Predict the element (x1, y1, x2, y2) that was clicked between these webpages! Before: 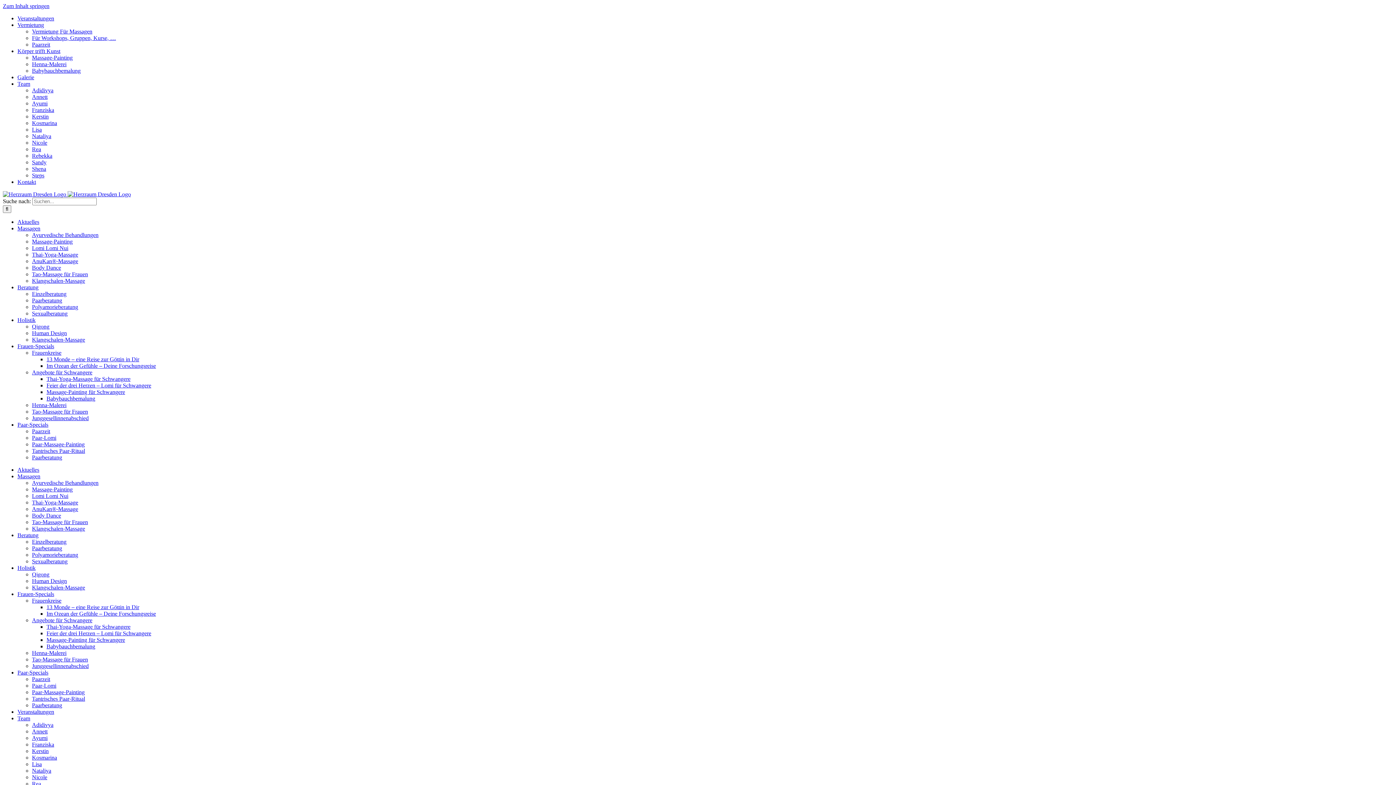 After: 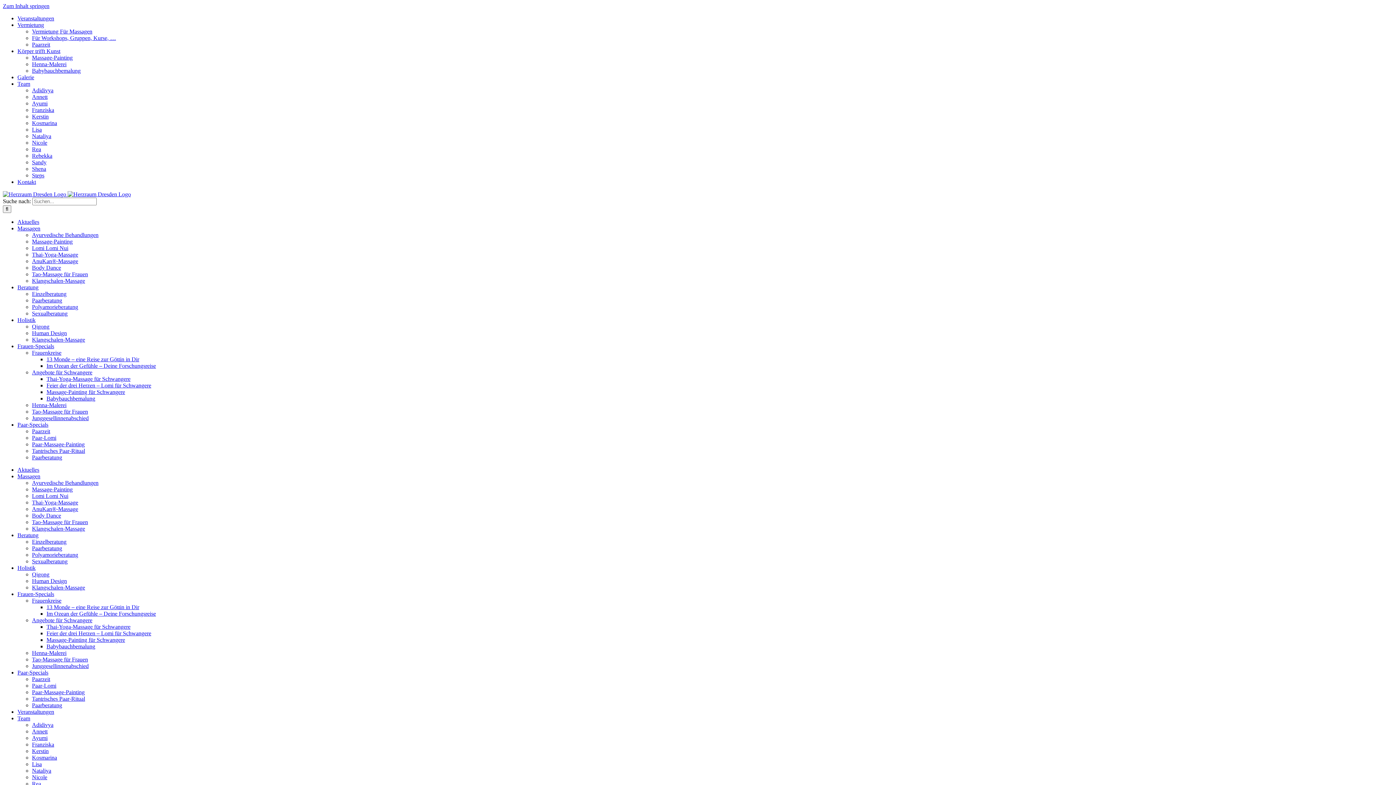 Action: label: 13 Monde – eine Reise zur Göttin in Dir bbox: (46, 356, 139, 362)